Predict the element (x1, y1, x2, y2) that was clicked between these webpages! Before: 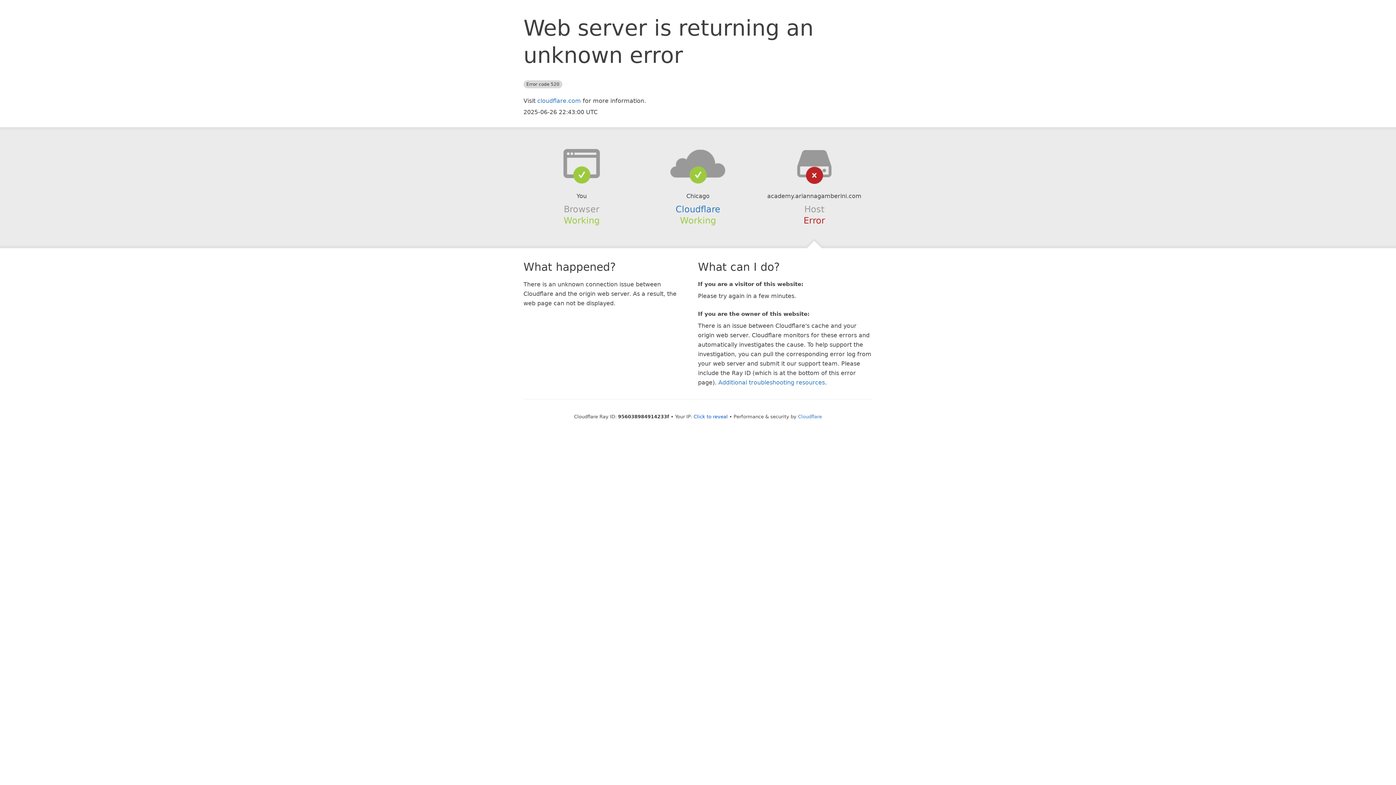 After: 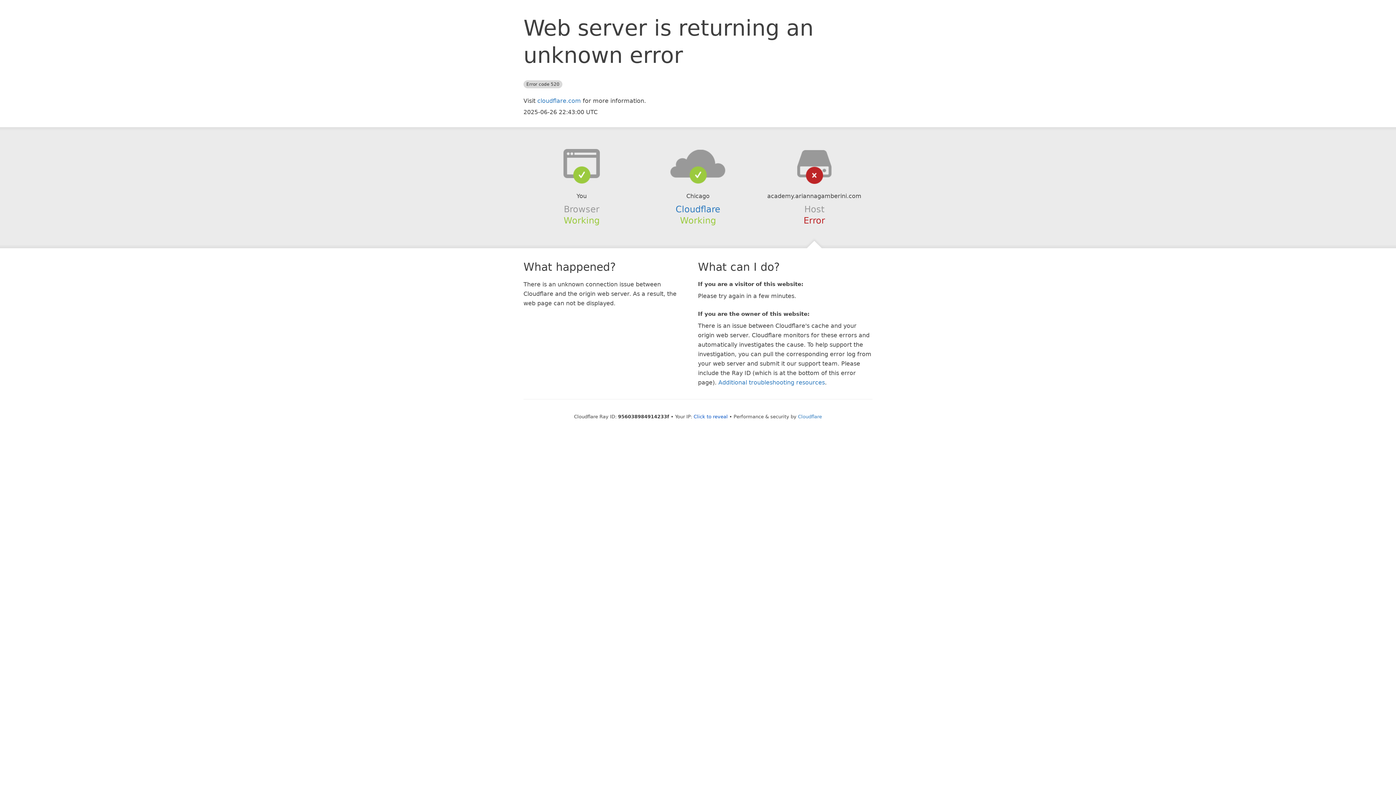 Action: bbox: (639, 148, 756, 178)